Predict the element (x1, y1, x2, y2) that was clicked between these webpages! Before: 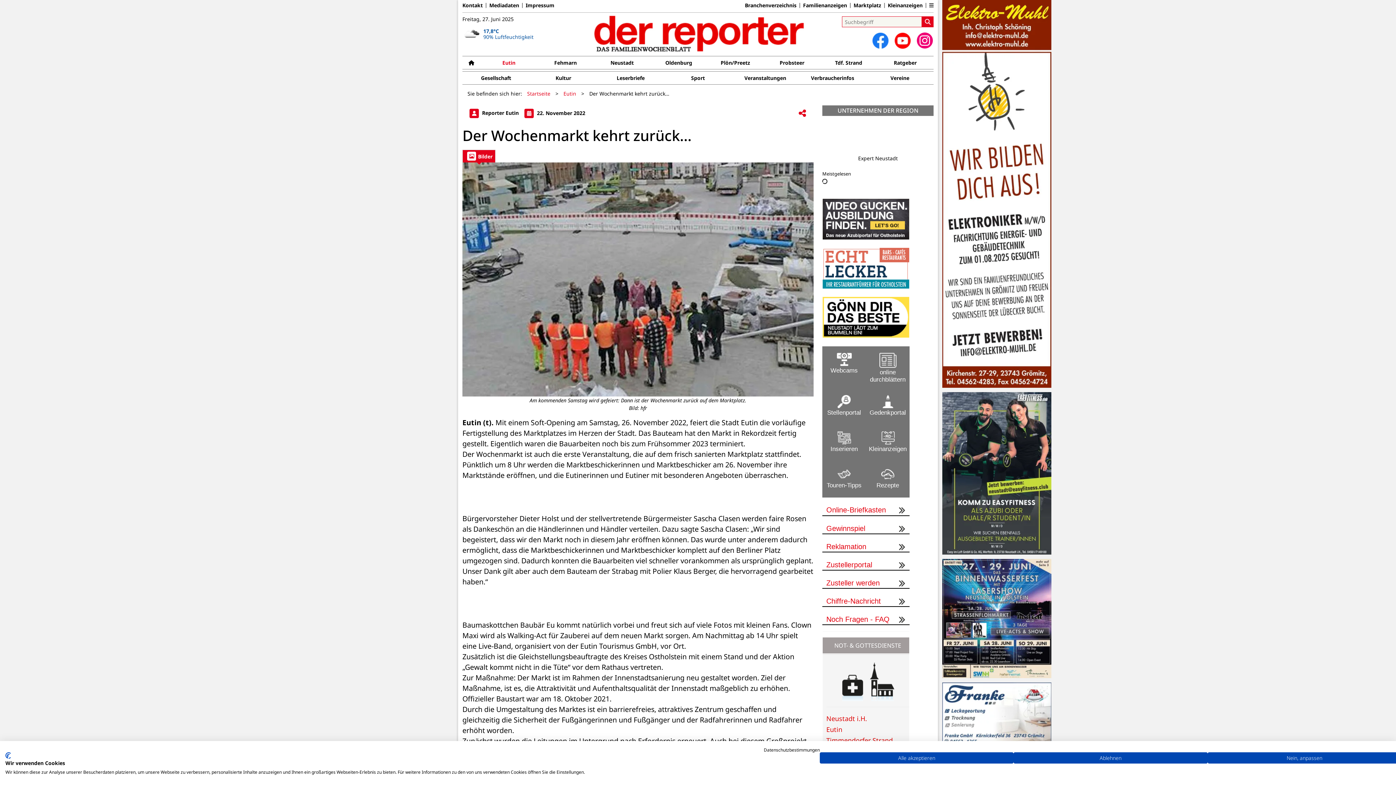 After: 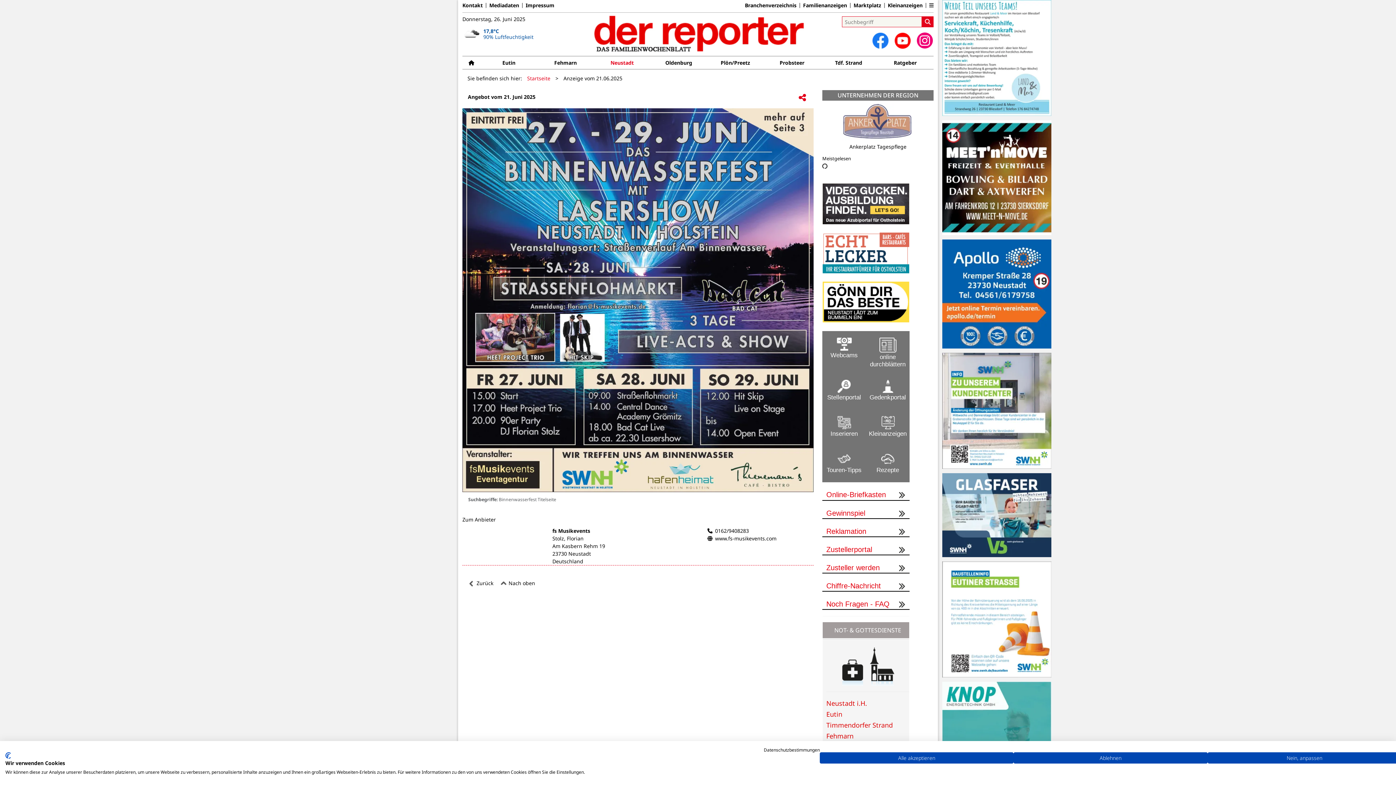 Action: bbox: (942, 559, 1051, 678)